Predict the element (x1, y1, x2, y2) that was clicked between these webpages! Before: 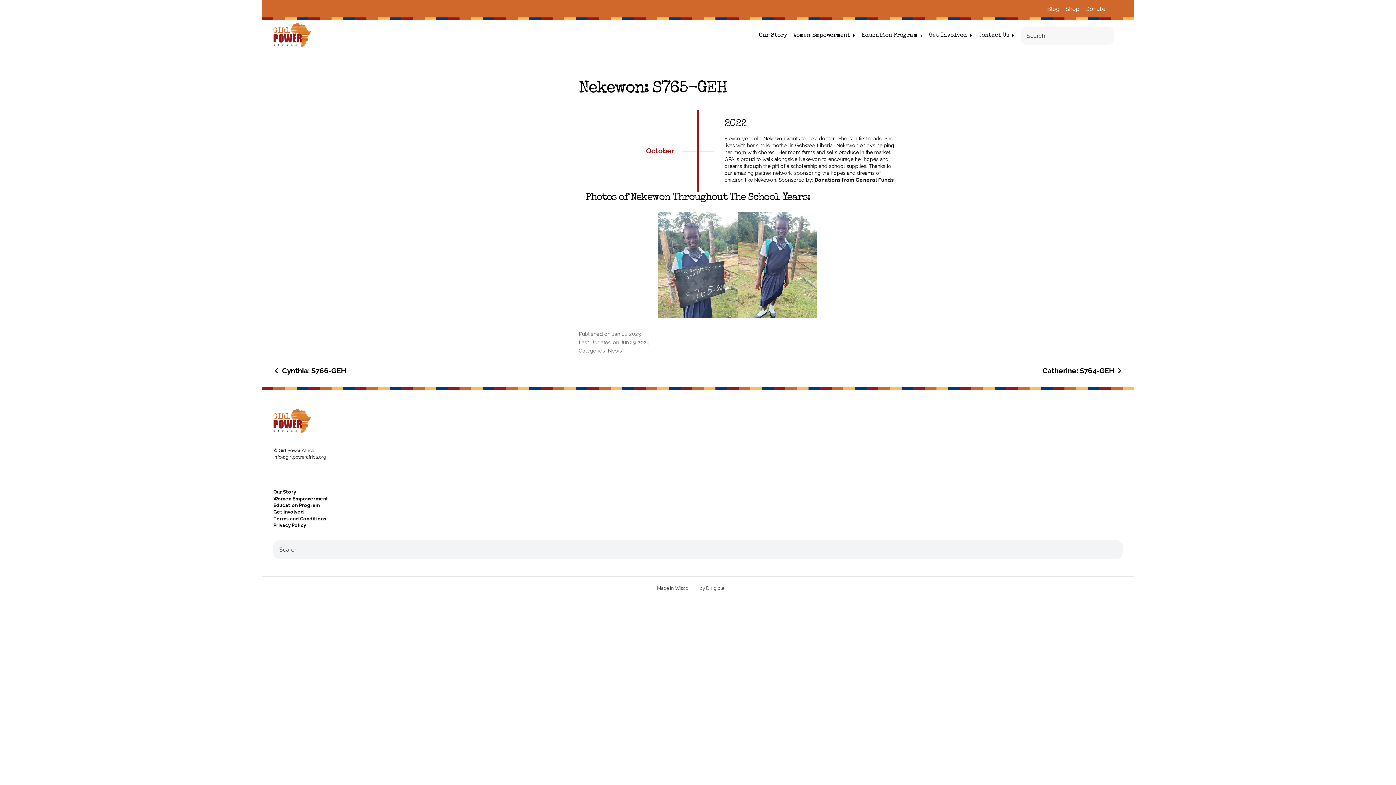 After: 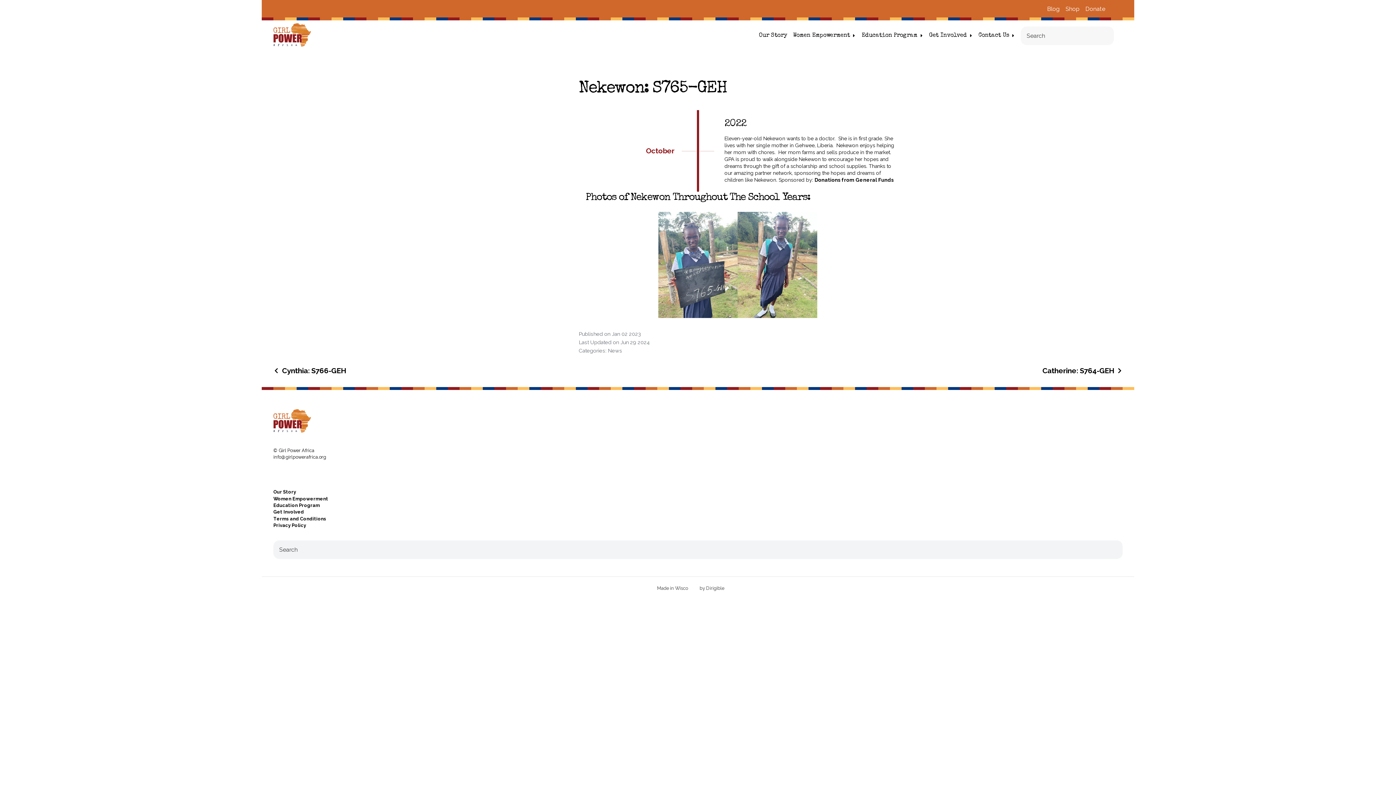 Action: label: Facebook bbox: (273, 469, 281, 477)